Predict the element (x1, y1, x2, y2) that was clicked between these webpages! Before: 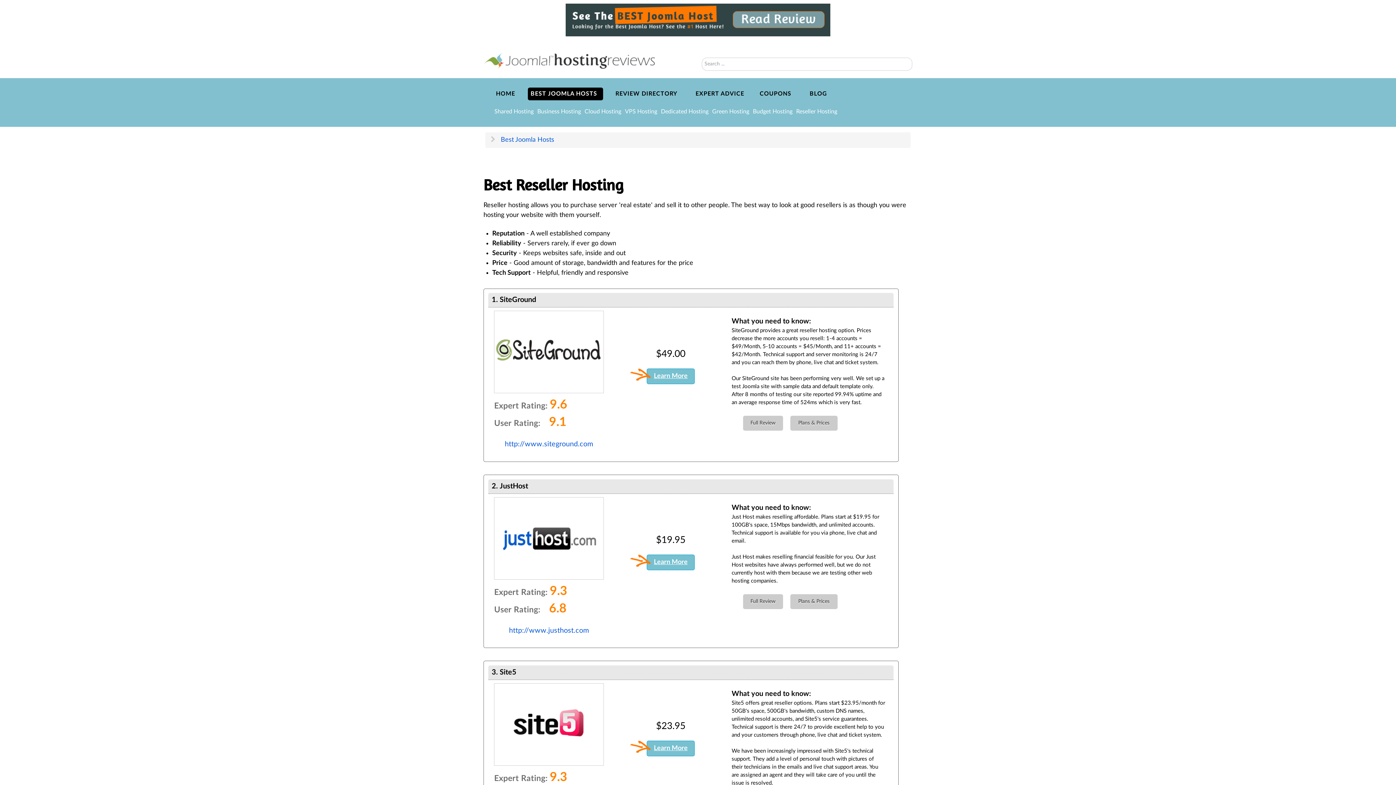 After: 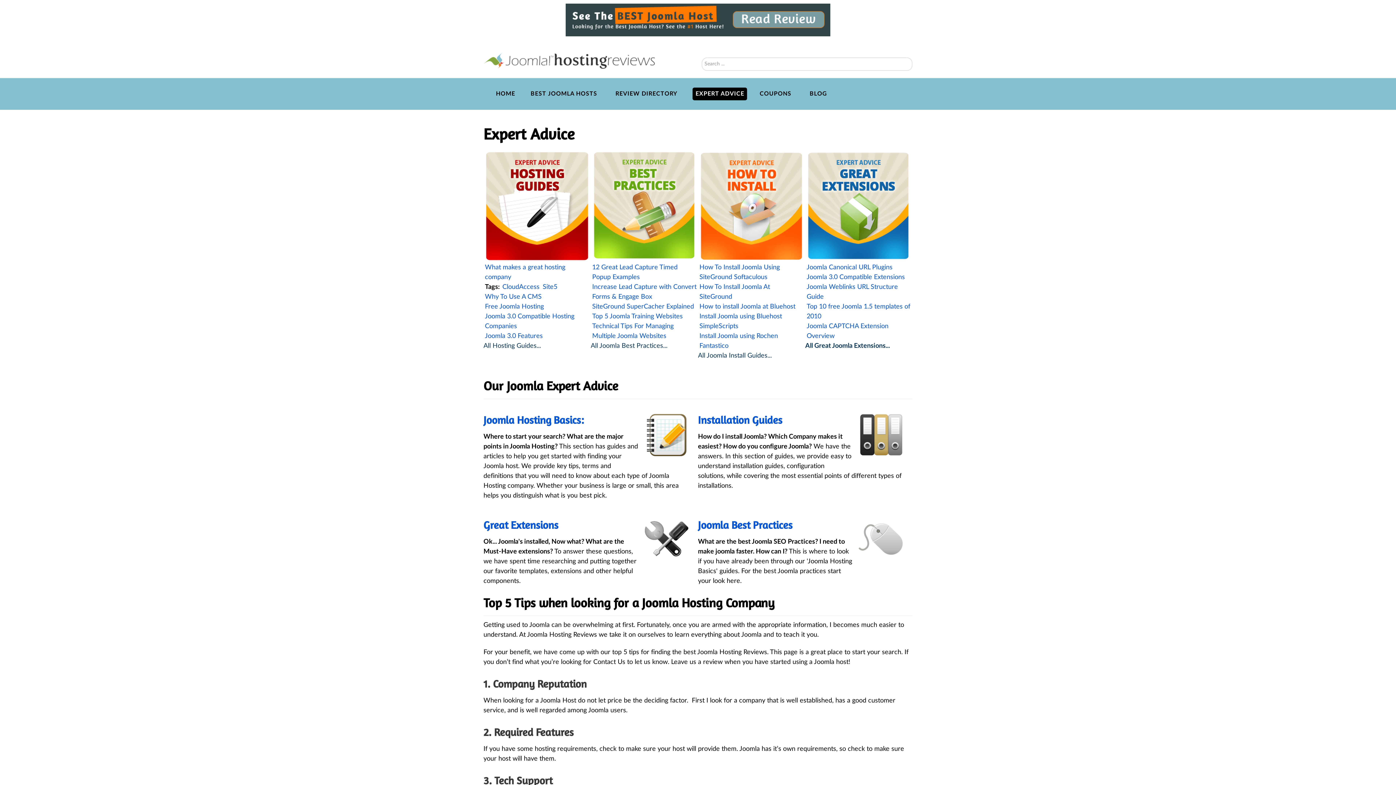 Action: label: EXPERT ADVICE bbox: (695, 90, 744, 97)